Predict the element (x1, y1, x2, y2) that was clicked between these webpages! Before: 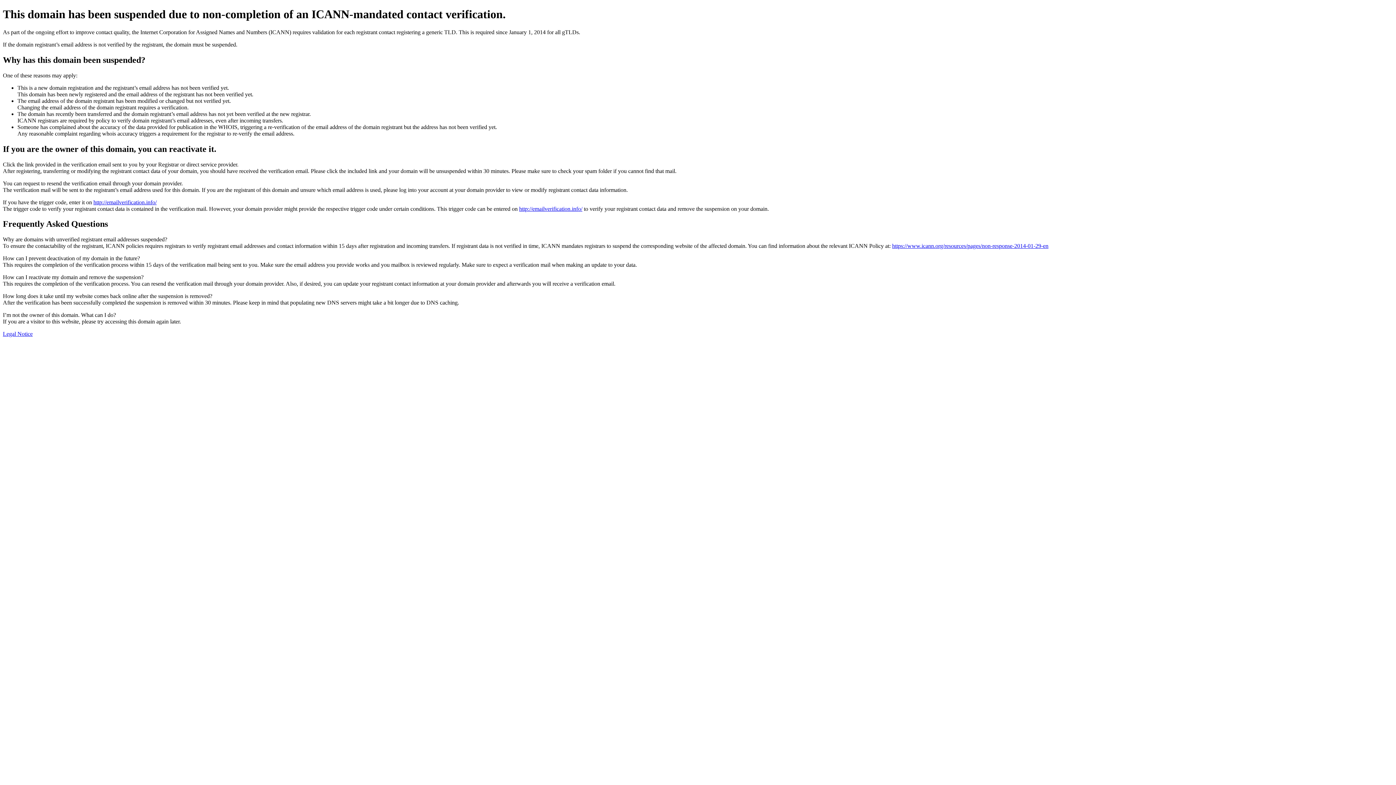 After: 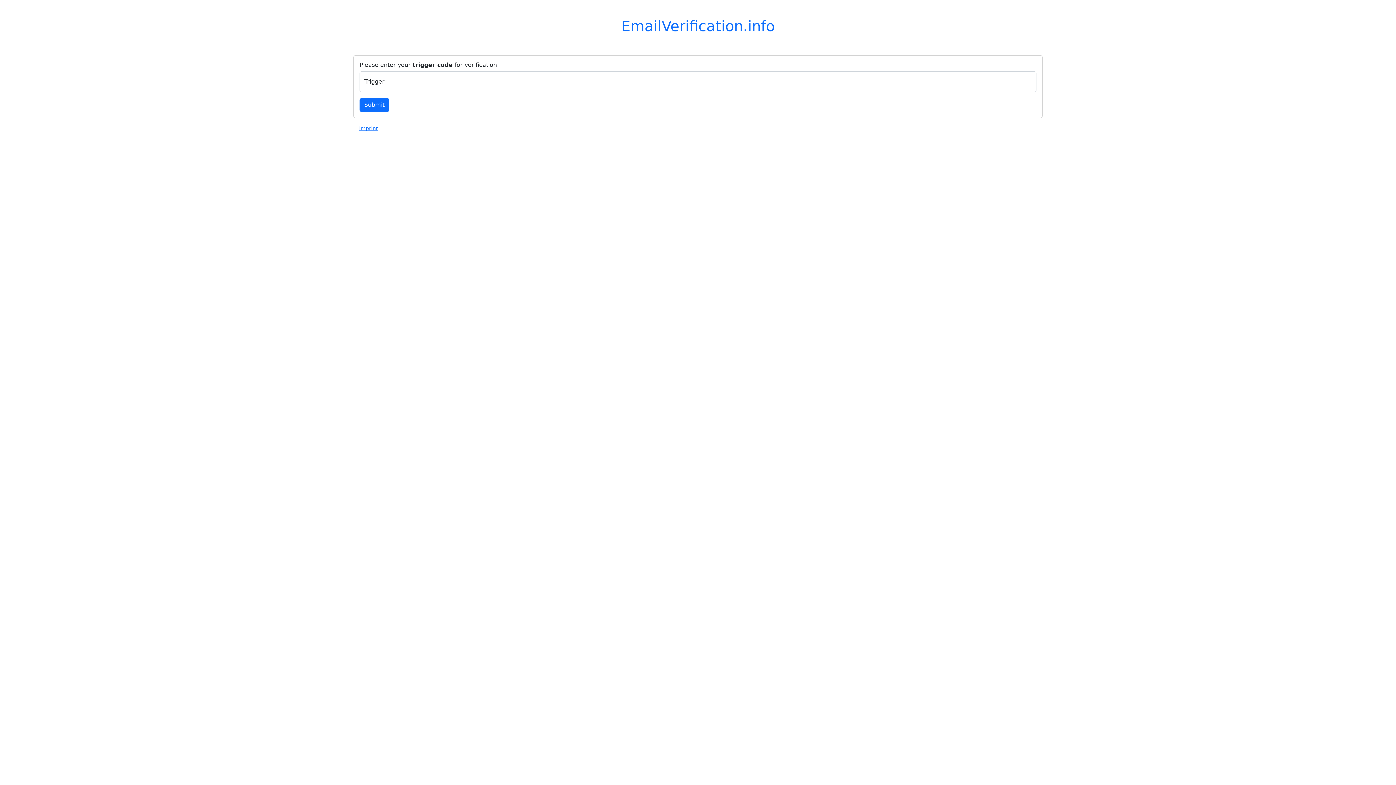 Action: label: http://emailverification.info/ bbox: (93, 199, 156, 205)